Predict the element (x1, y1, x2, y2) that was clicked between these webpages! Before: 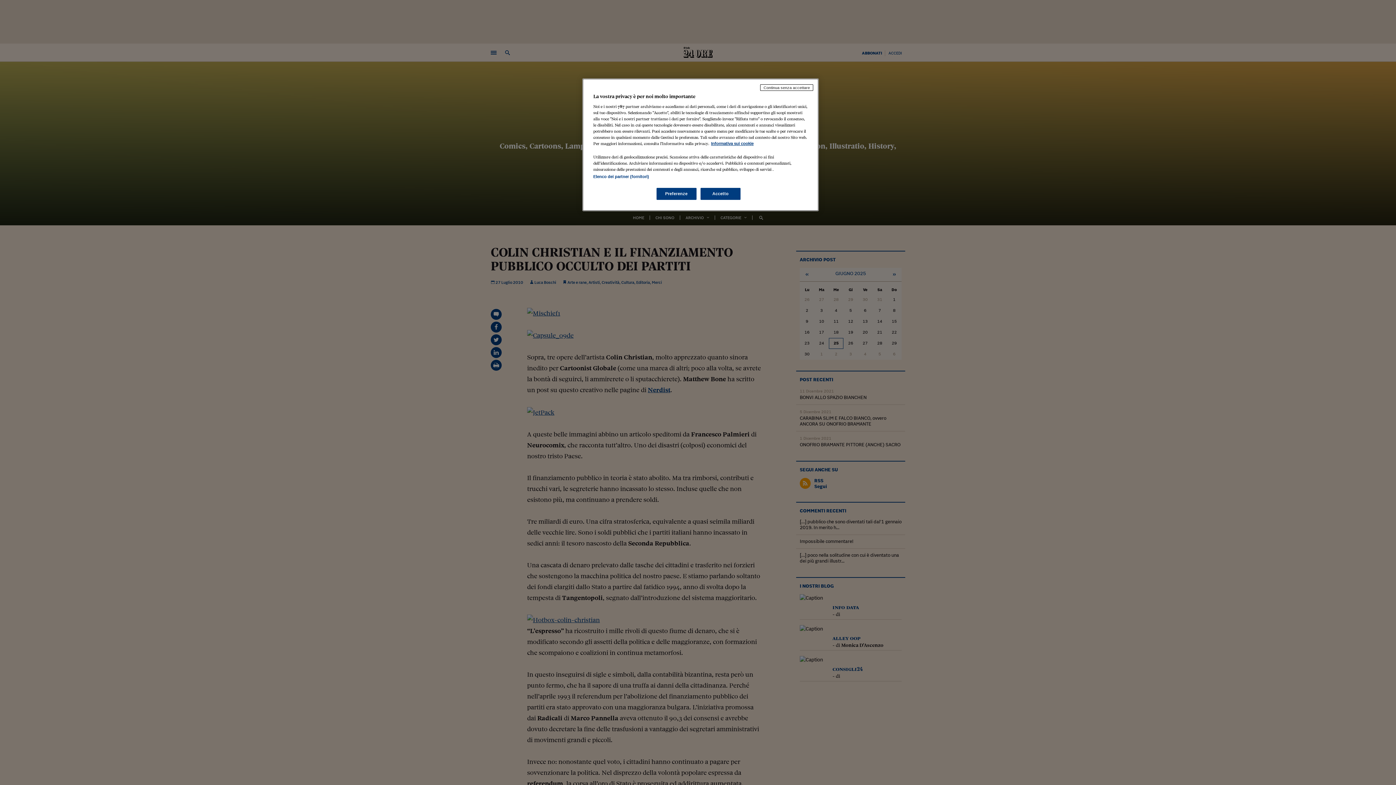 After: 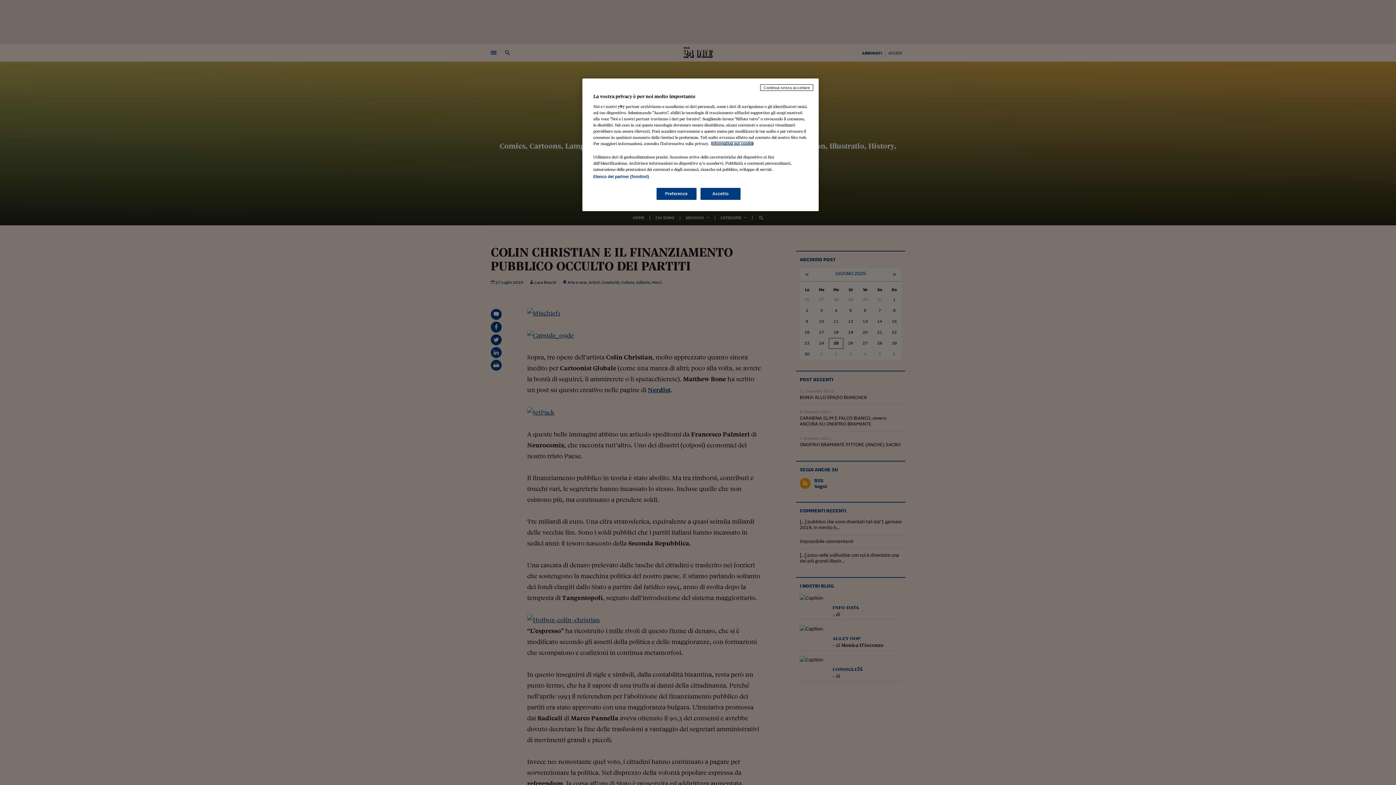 Action: label: Maggiori informazioni sulla tua privacy, apre in una nuova scheda bbox: (711, 141, 753, 145)